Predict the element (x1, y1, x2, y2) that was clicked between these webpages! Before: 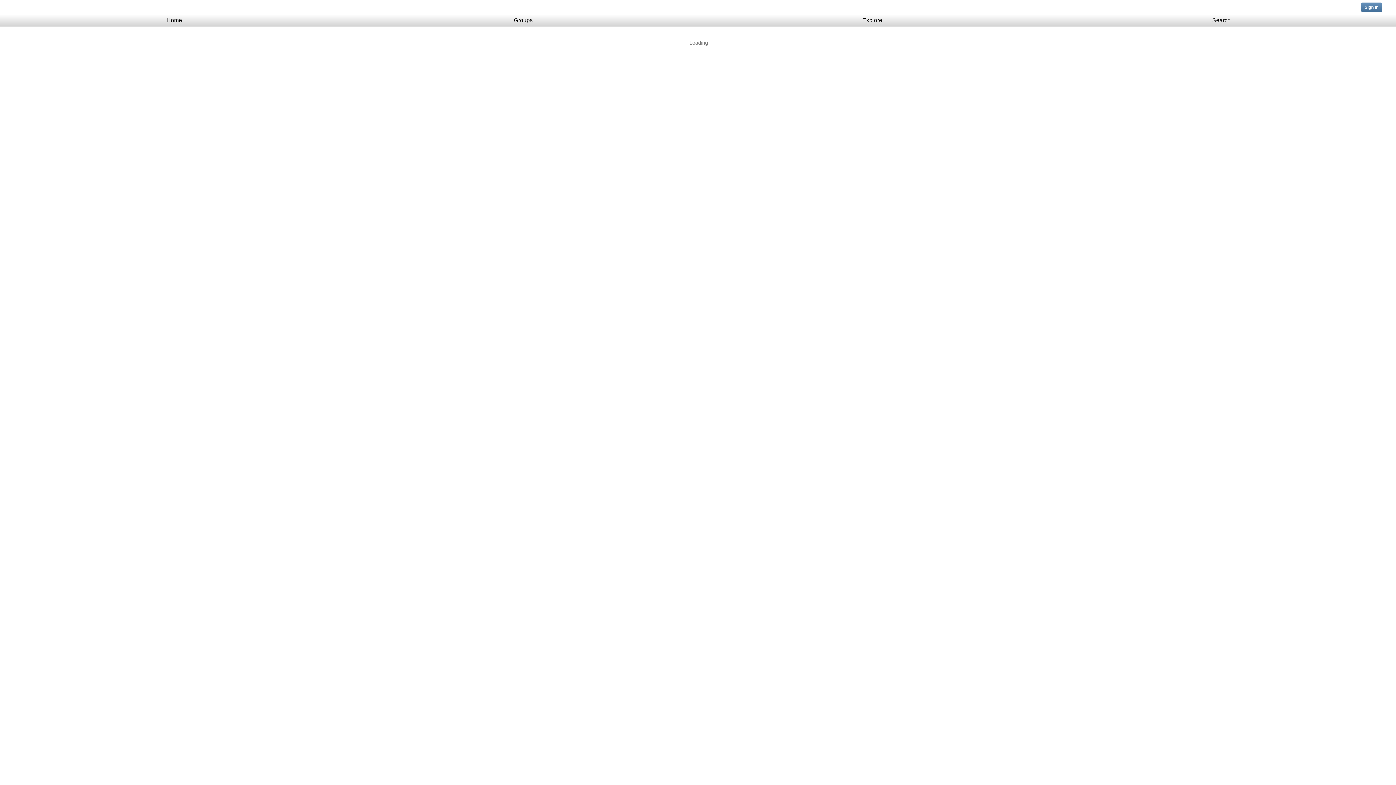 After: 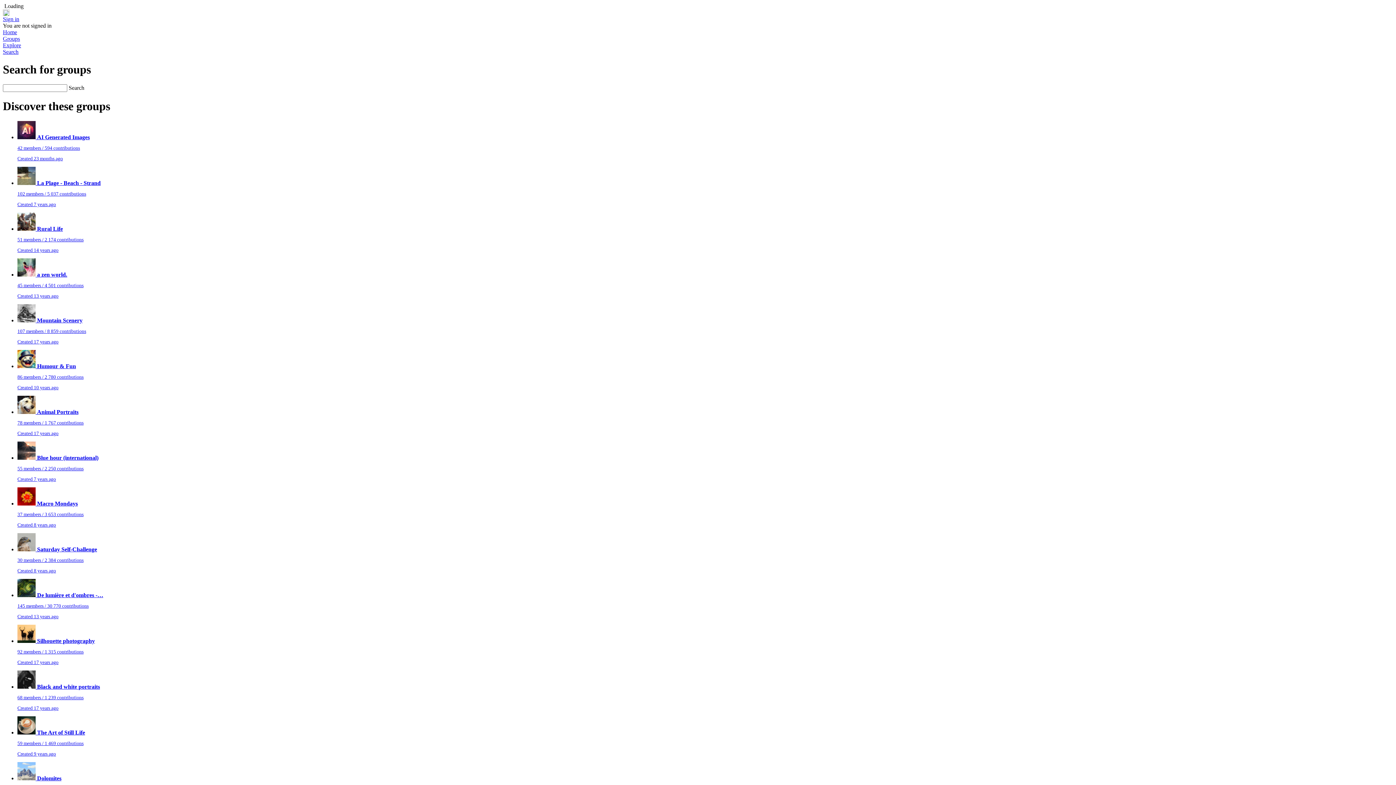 Action: bbox: (349, 14, 698, 26) label: Groups